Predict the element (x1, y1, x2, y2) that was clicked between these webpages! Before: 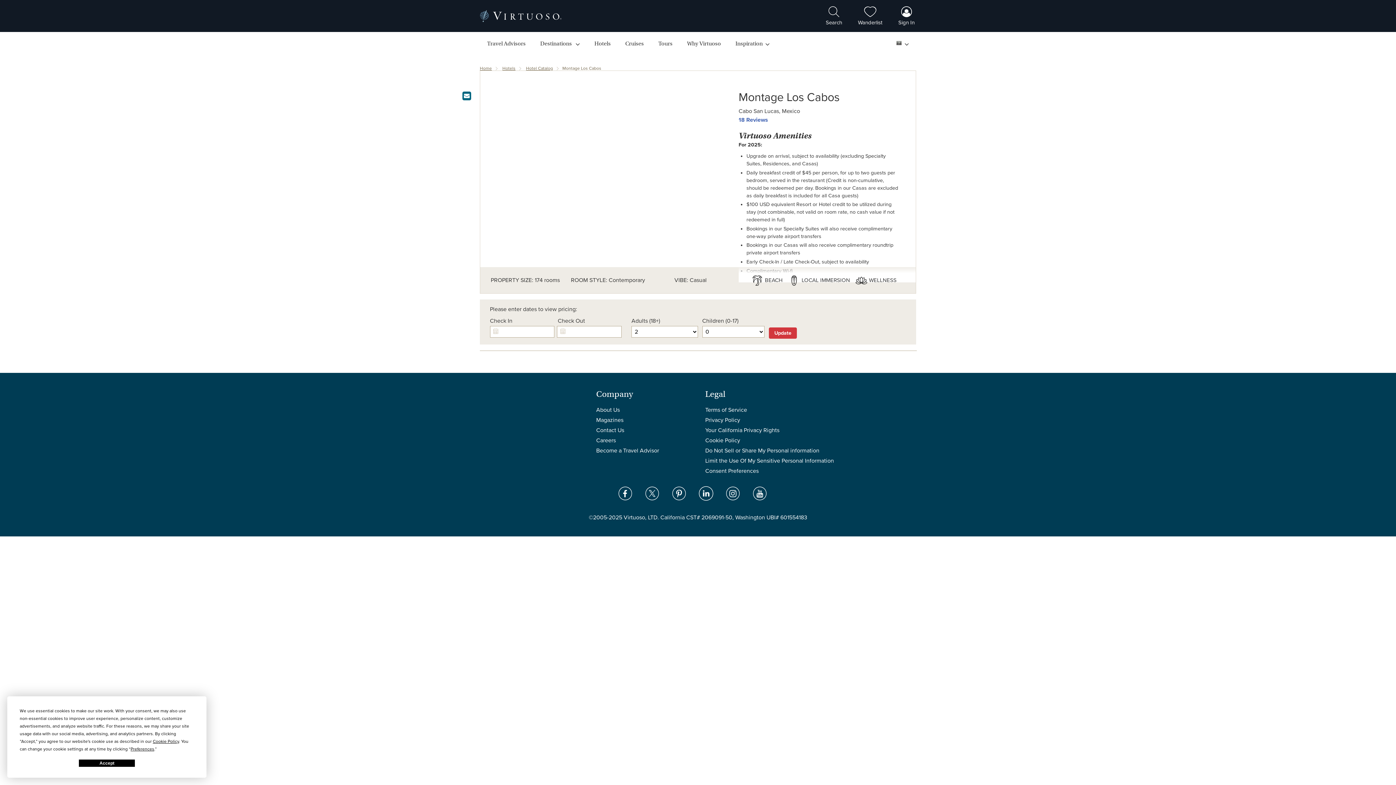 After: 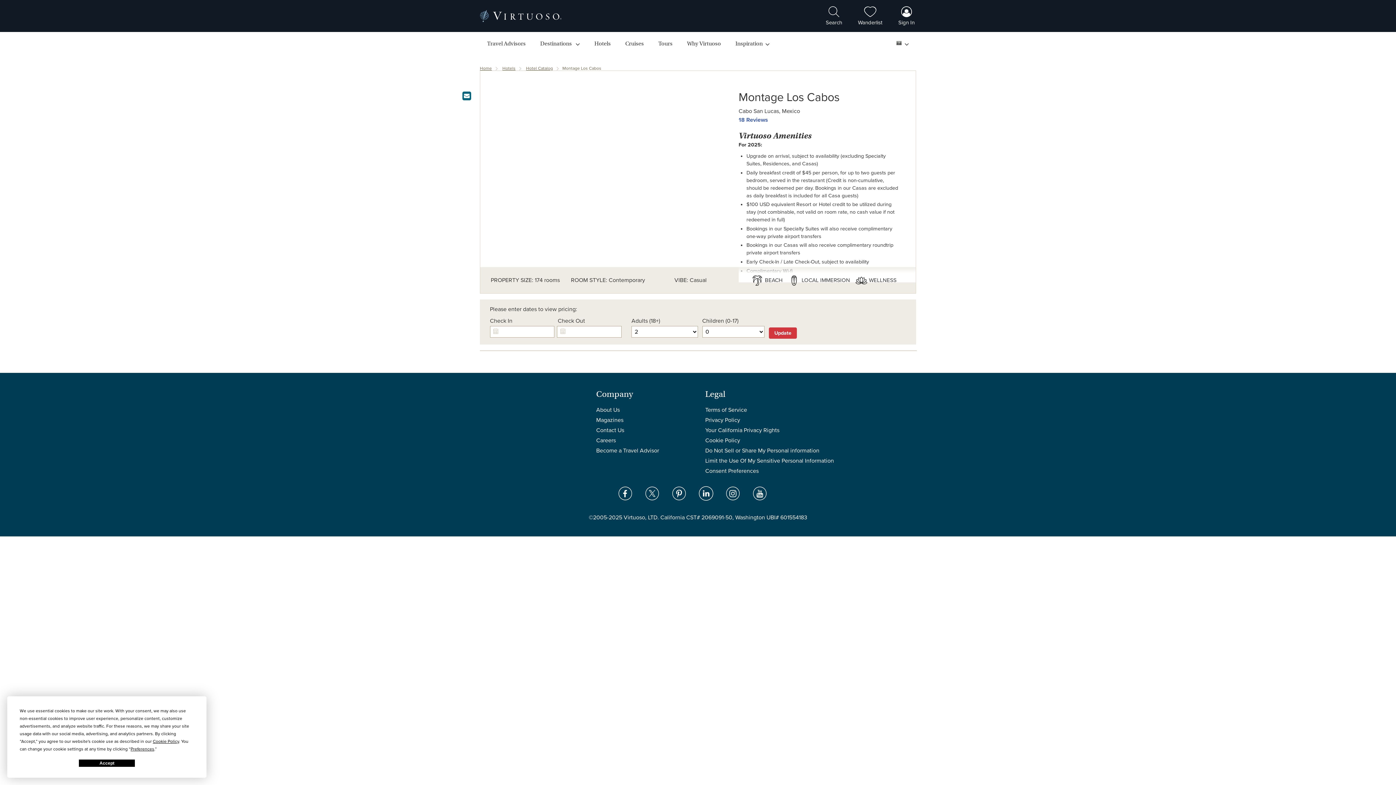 Action: bbox: (618, 484, 632, 506)